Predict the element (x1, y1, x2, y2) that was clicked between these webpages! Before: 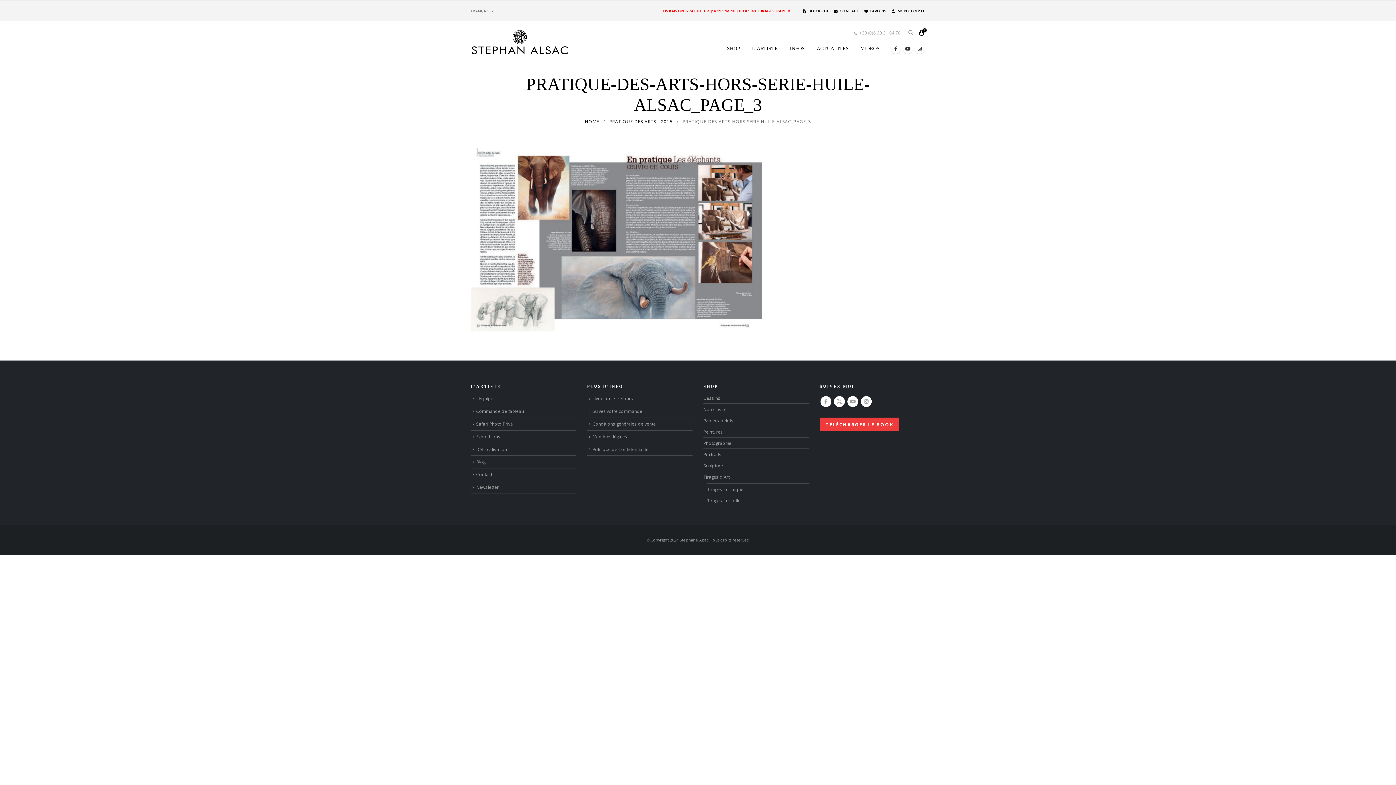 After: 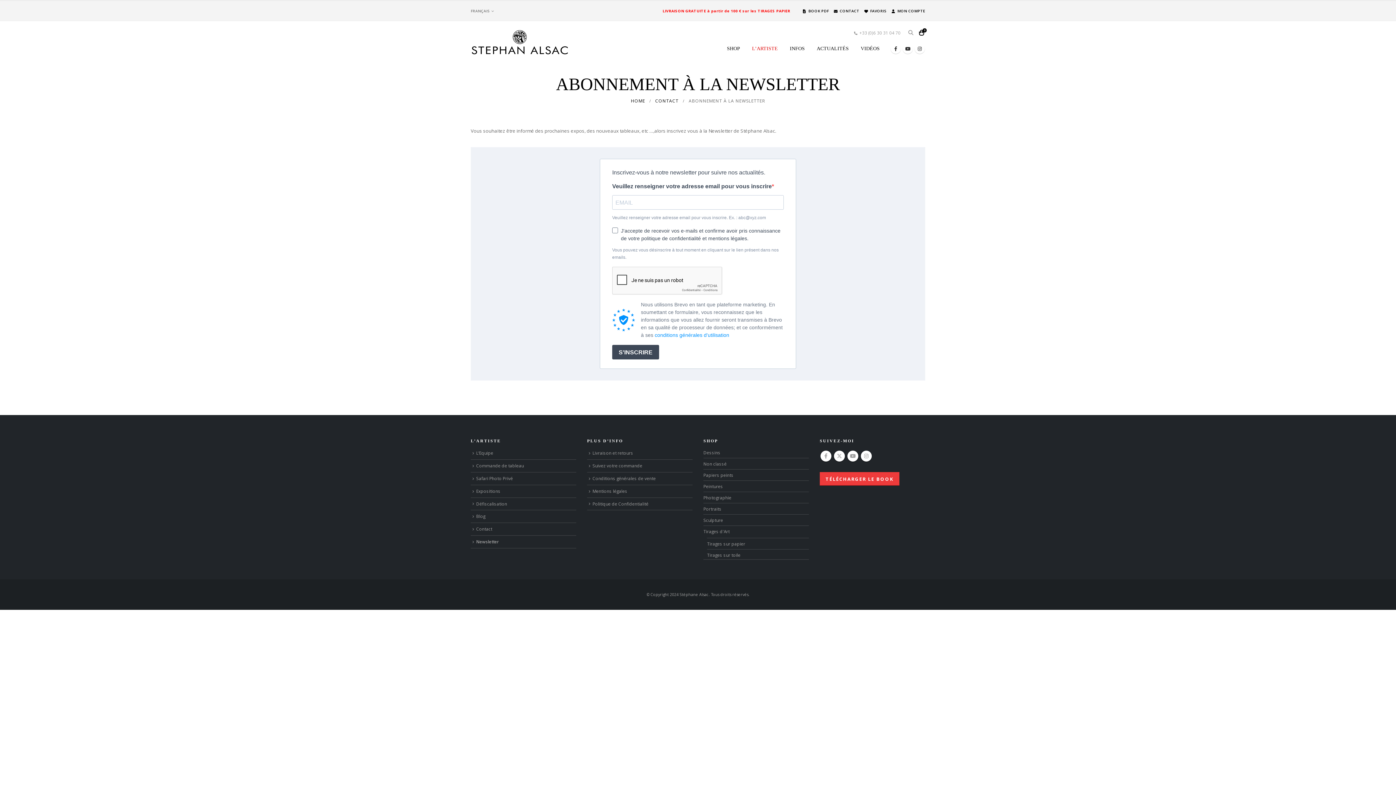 Action: bbox: (476, 484, 498, 490) label: Newsletter